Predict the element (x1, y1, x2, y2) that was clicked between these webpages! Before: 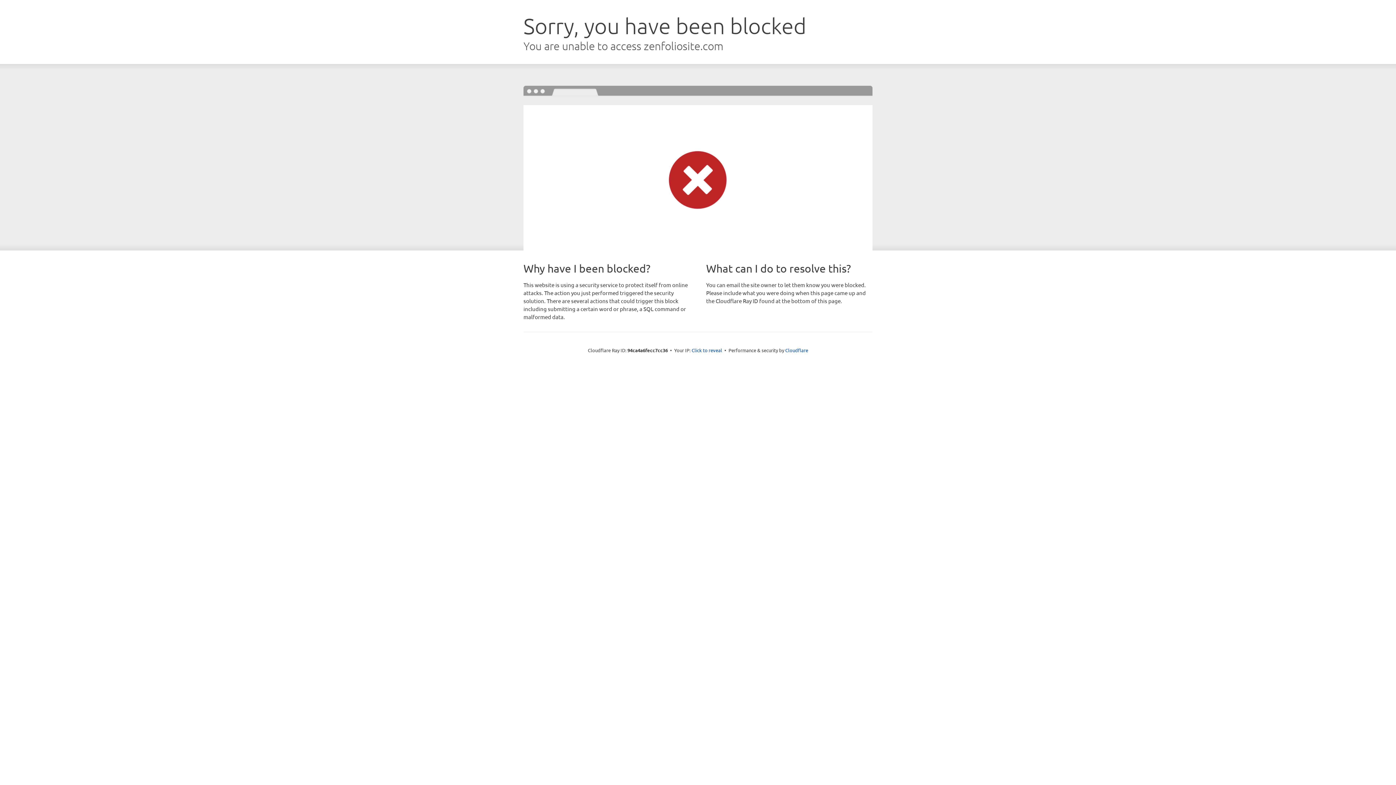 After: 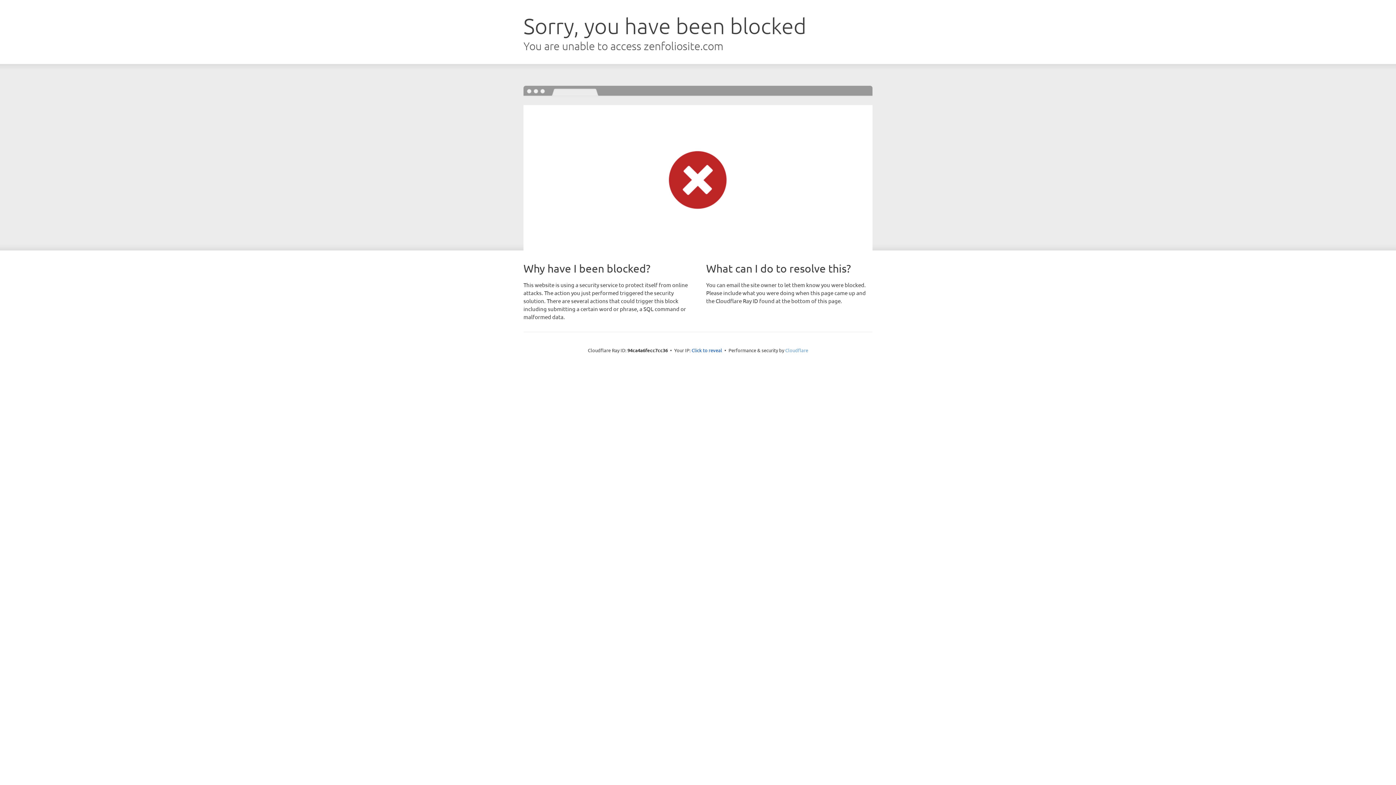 Action: label: Cloudflare bbox: (785, 347, 808, 353)